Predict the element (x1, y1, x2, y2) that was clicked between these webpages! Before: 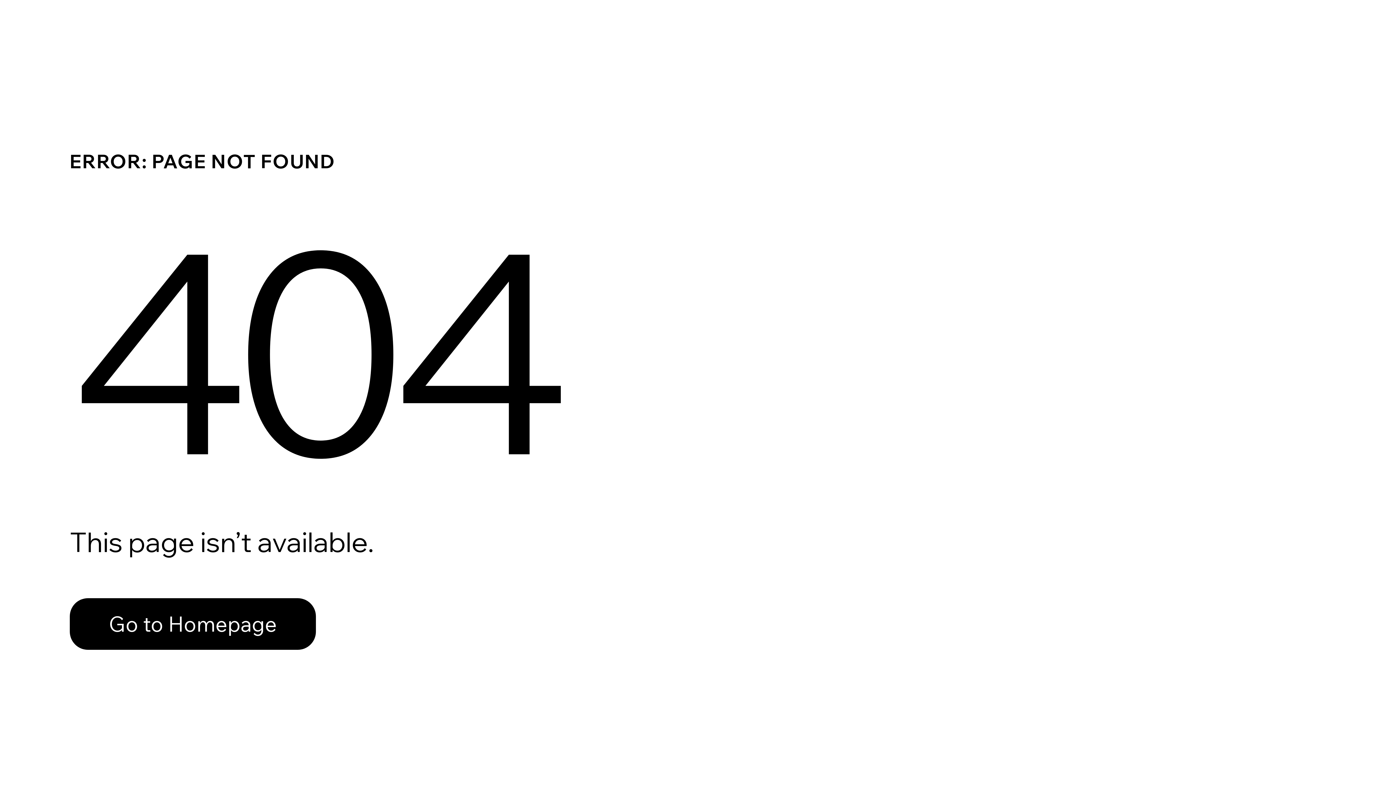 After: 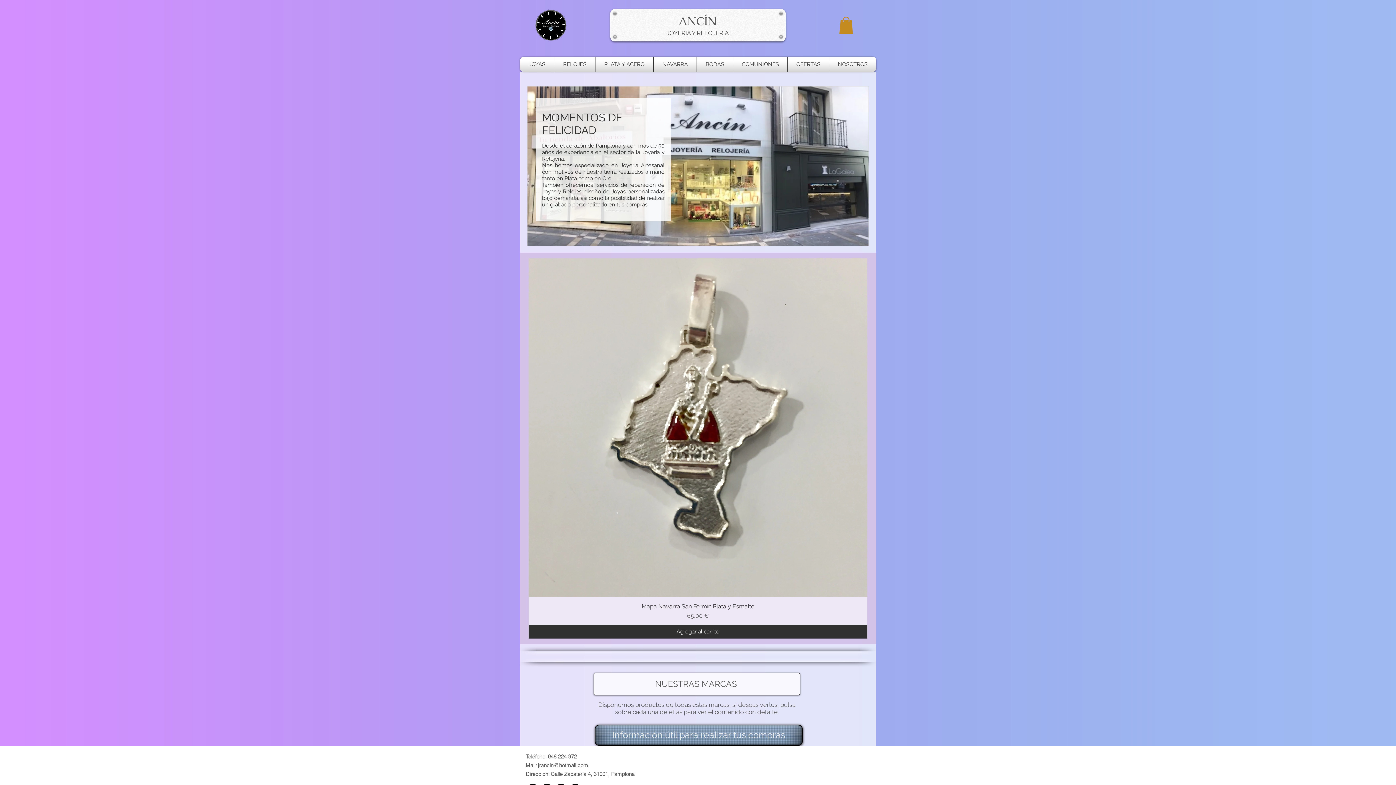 Action: label: Go to Homepage bbox: (69, 582, 768, 659)